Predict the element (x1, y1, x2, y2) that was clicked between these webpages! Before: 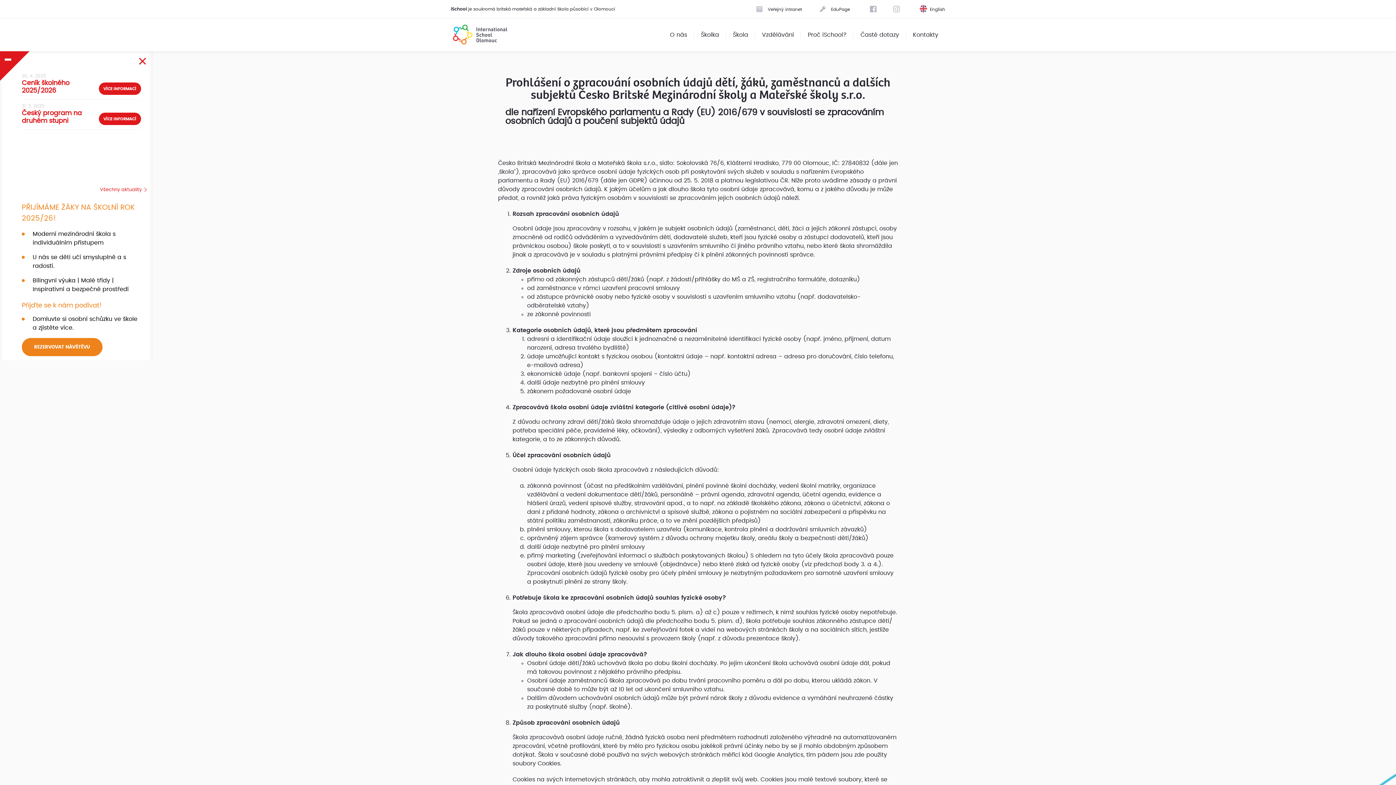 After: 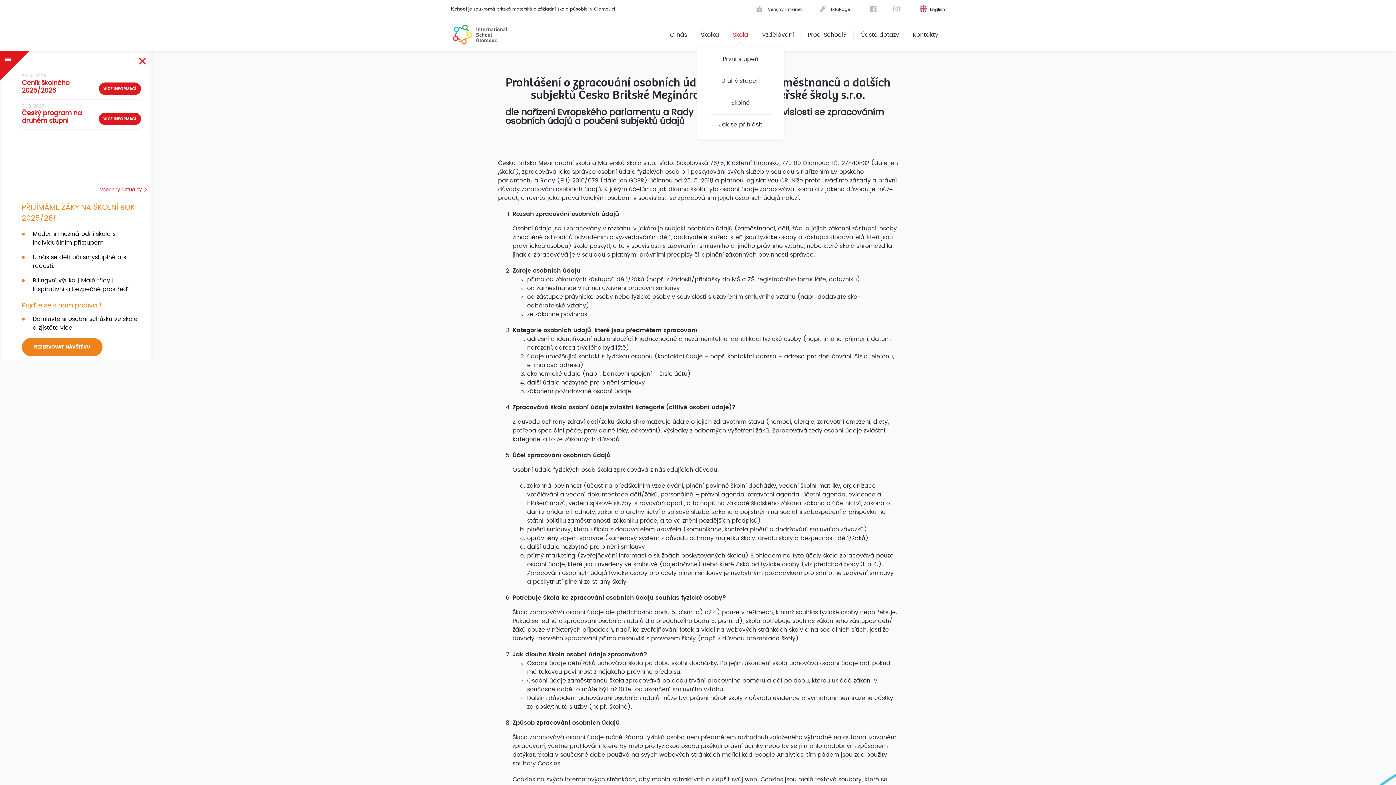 Action: bbox: (726, 18, 755, 51) label: Škola